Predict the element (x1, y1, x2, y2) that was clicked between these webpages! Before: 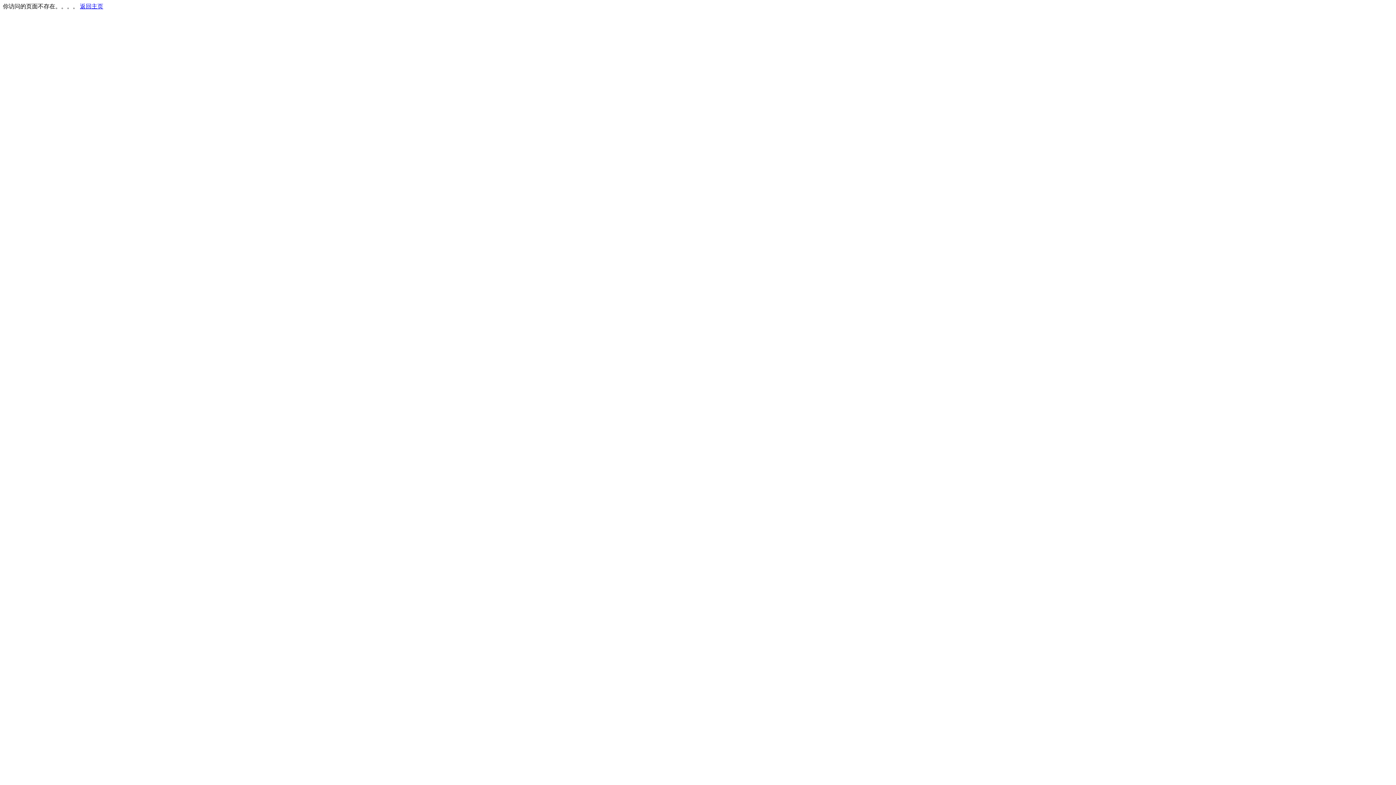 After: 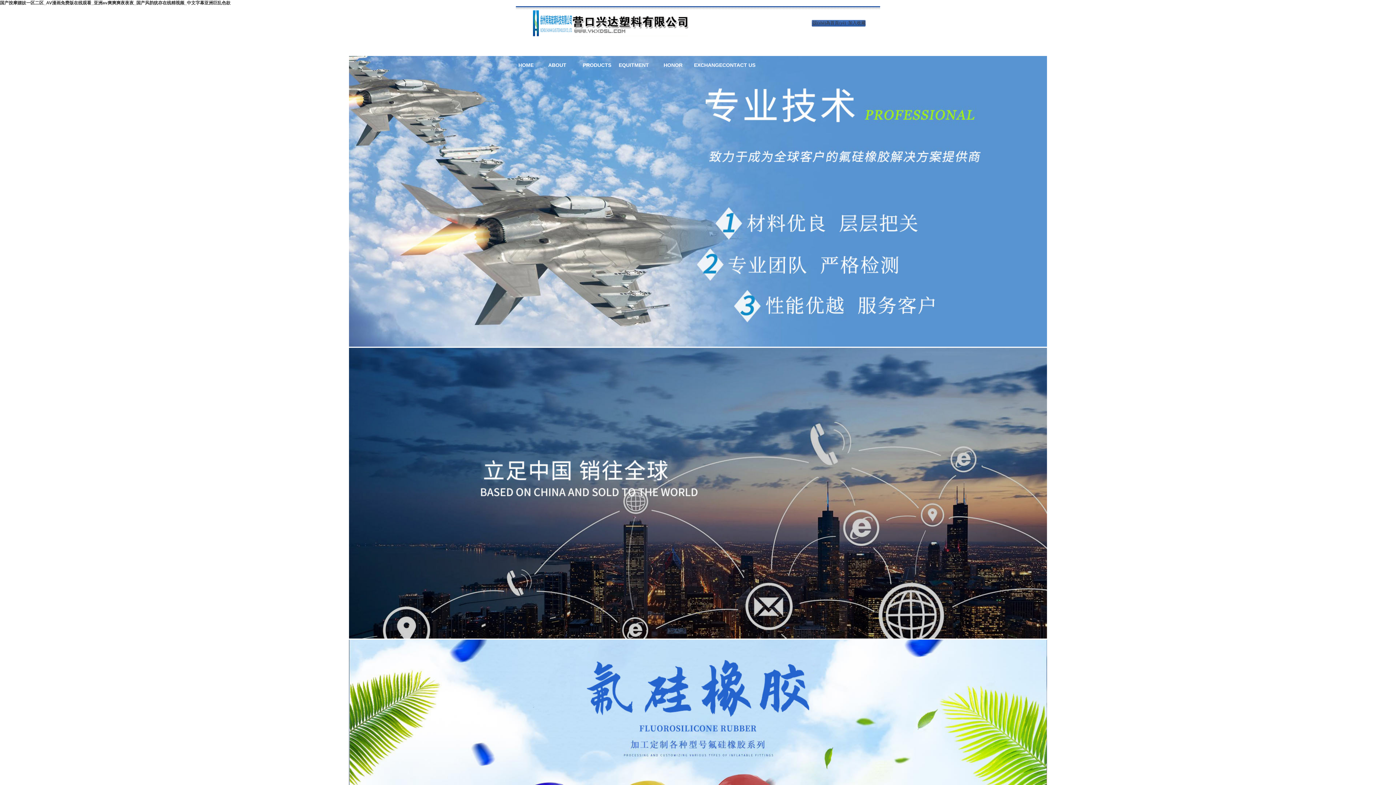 Action: bbox: (80, 3, 103, 9) label: 返回主页